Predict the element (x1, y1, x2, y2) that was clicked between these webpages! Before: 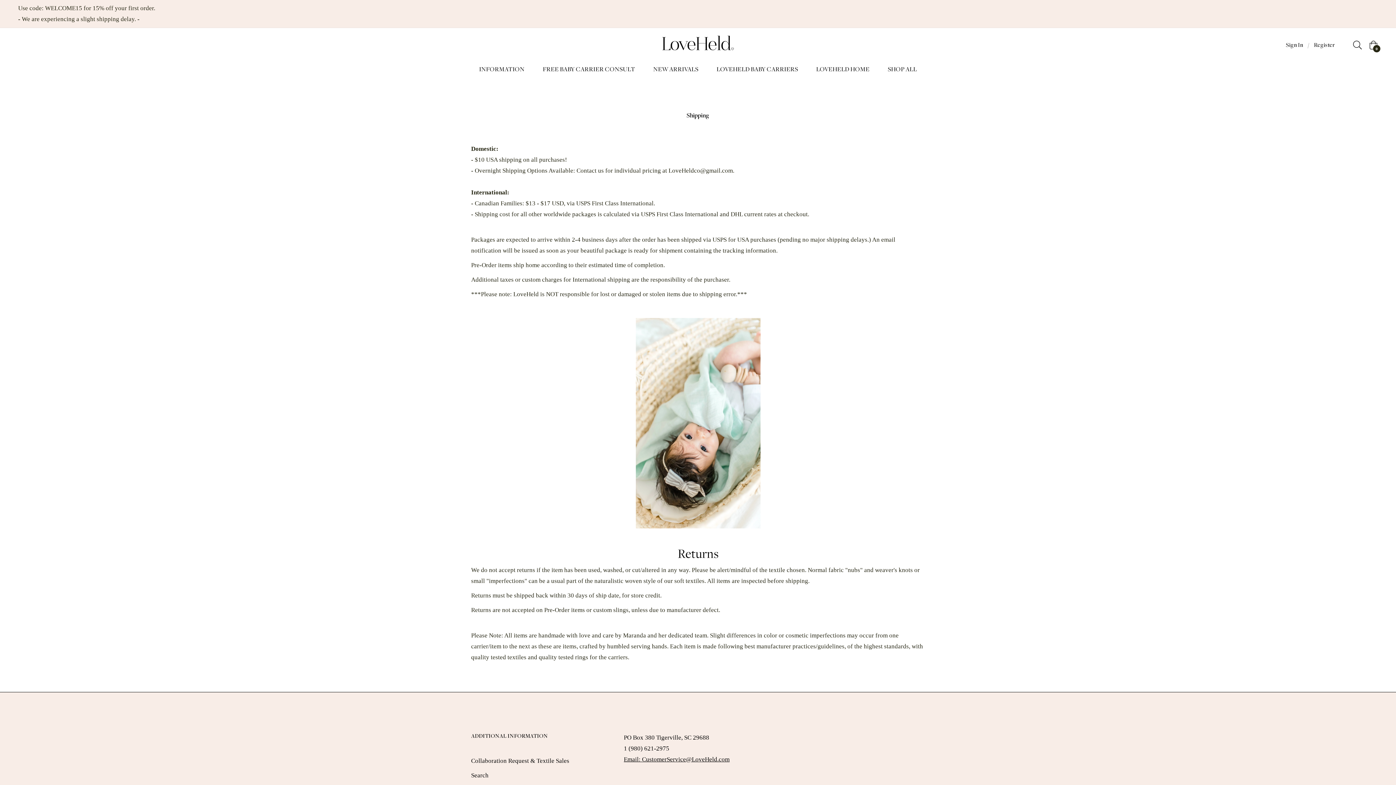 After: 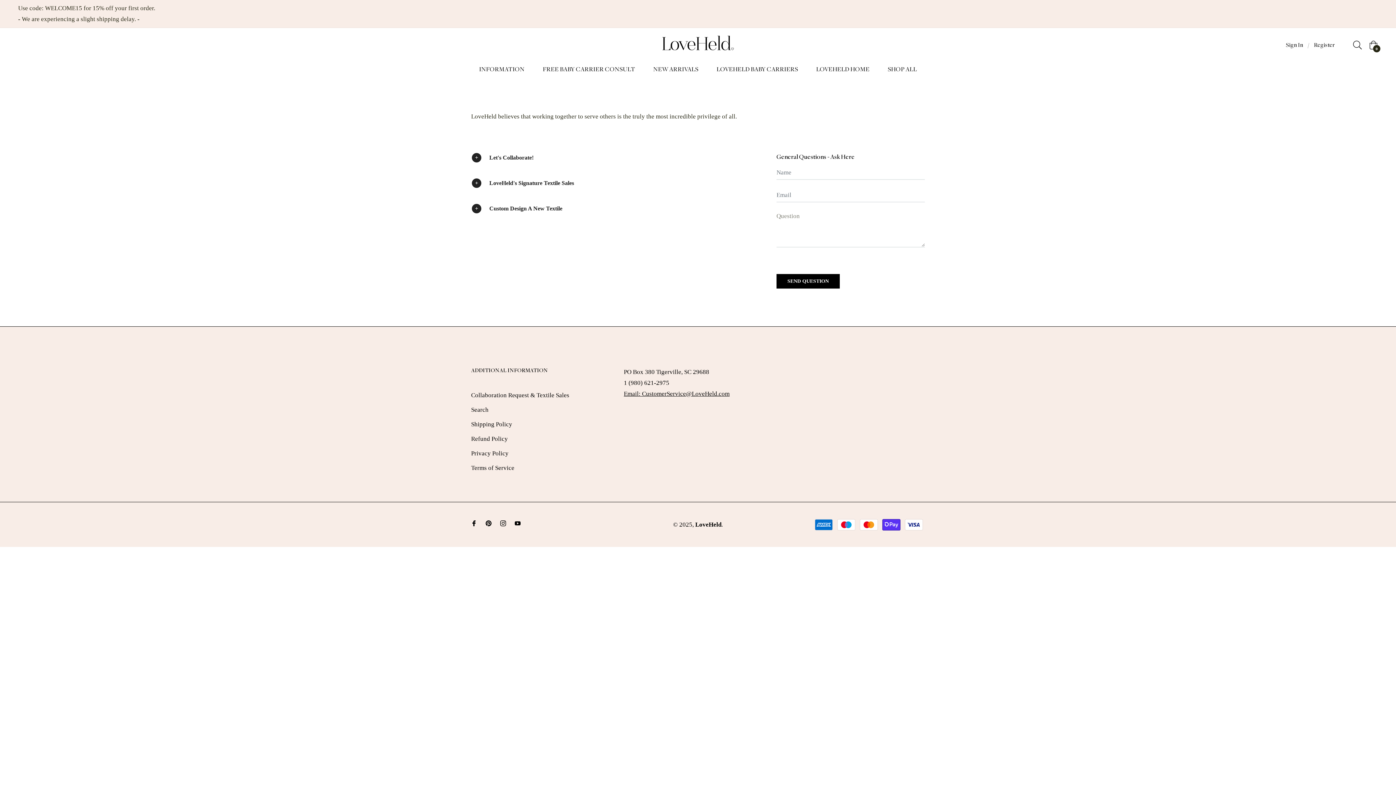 Action: label: Collaboration Request & Textile Sales bbox: (471, 757, 569, 764)